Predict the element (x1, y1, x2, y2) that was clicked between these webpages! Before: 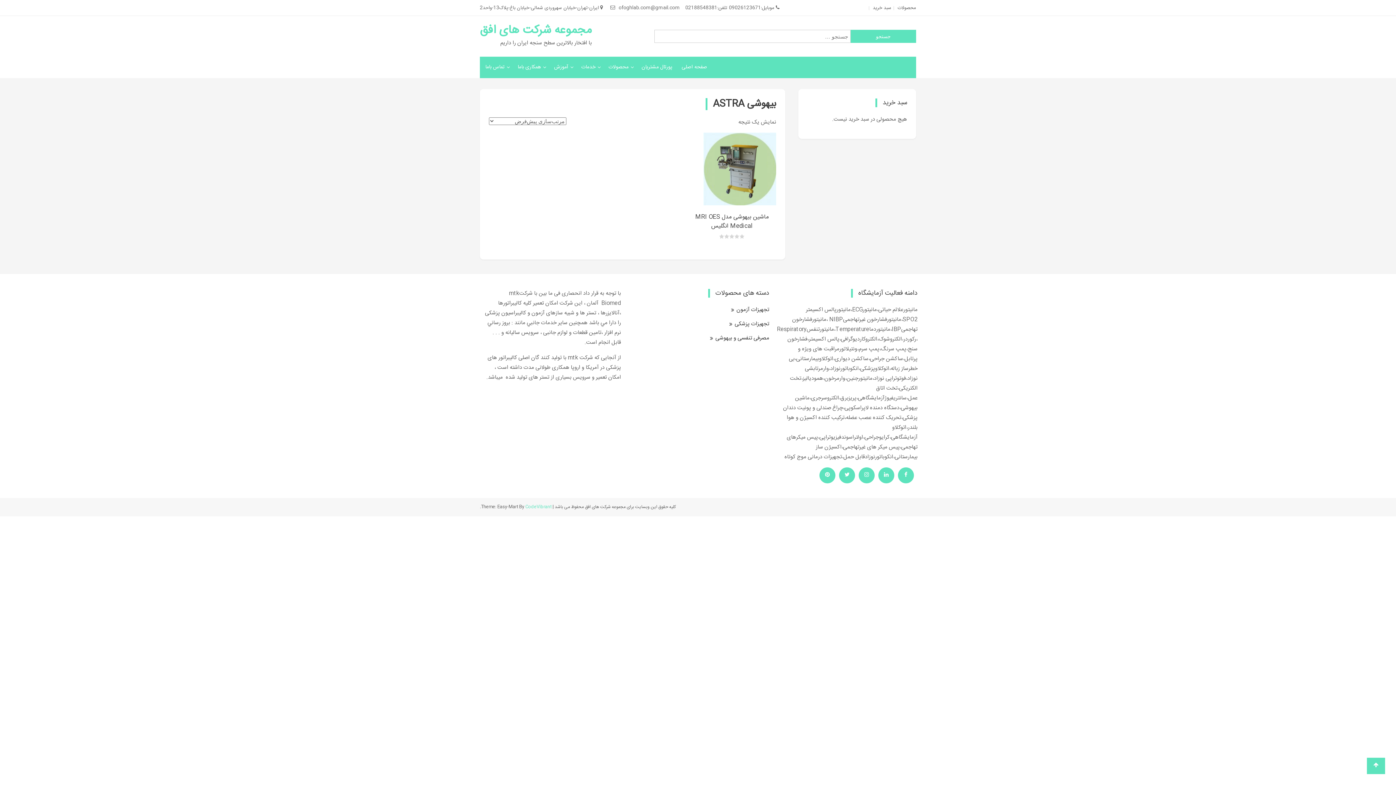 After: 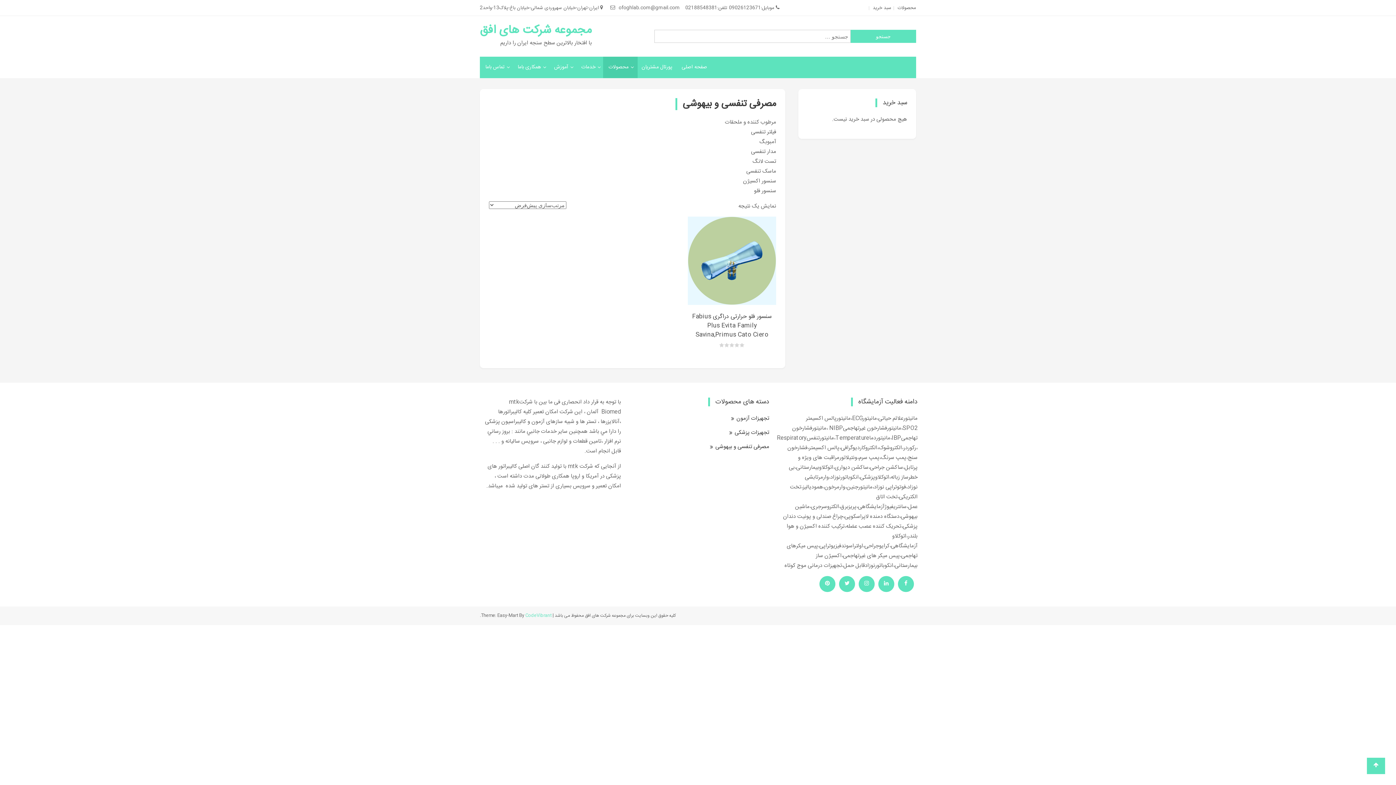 Action: label: مصرفی تنفسی و بیهوشی bbox: (710, 333, 769, 343)